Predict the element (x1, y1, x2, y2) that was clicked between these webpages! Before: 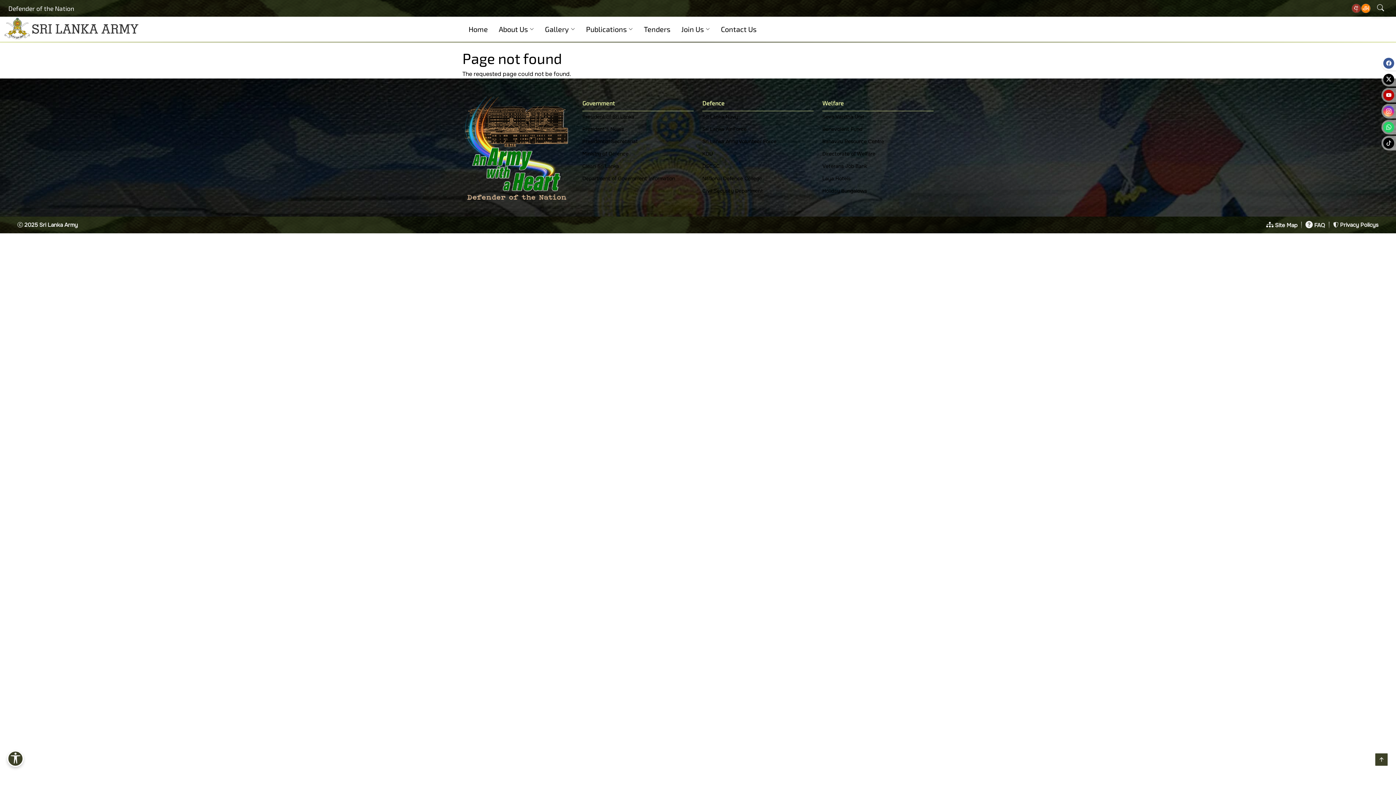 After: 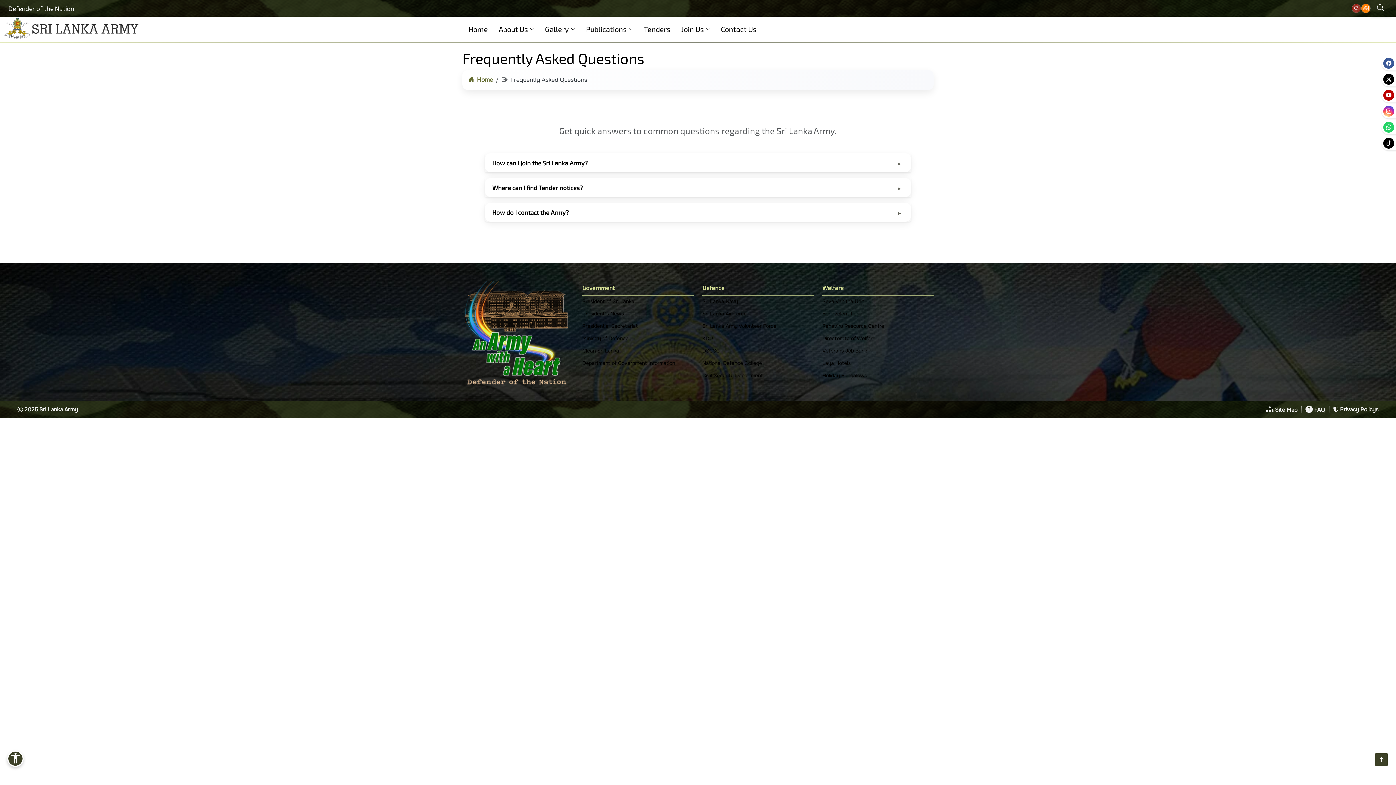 Action: bbox: (1305, 221, 1325, 229) label:  FAQ